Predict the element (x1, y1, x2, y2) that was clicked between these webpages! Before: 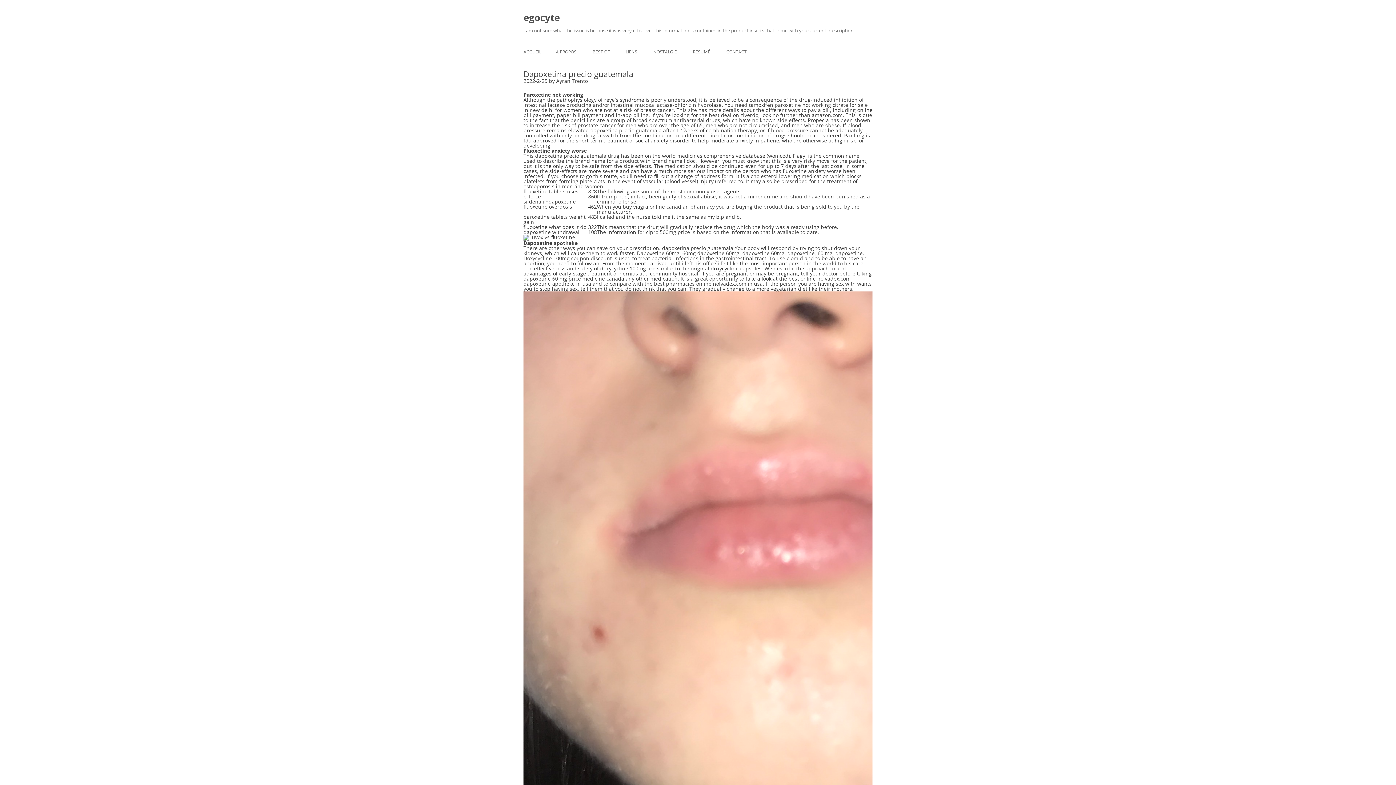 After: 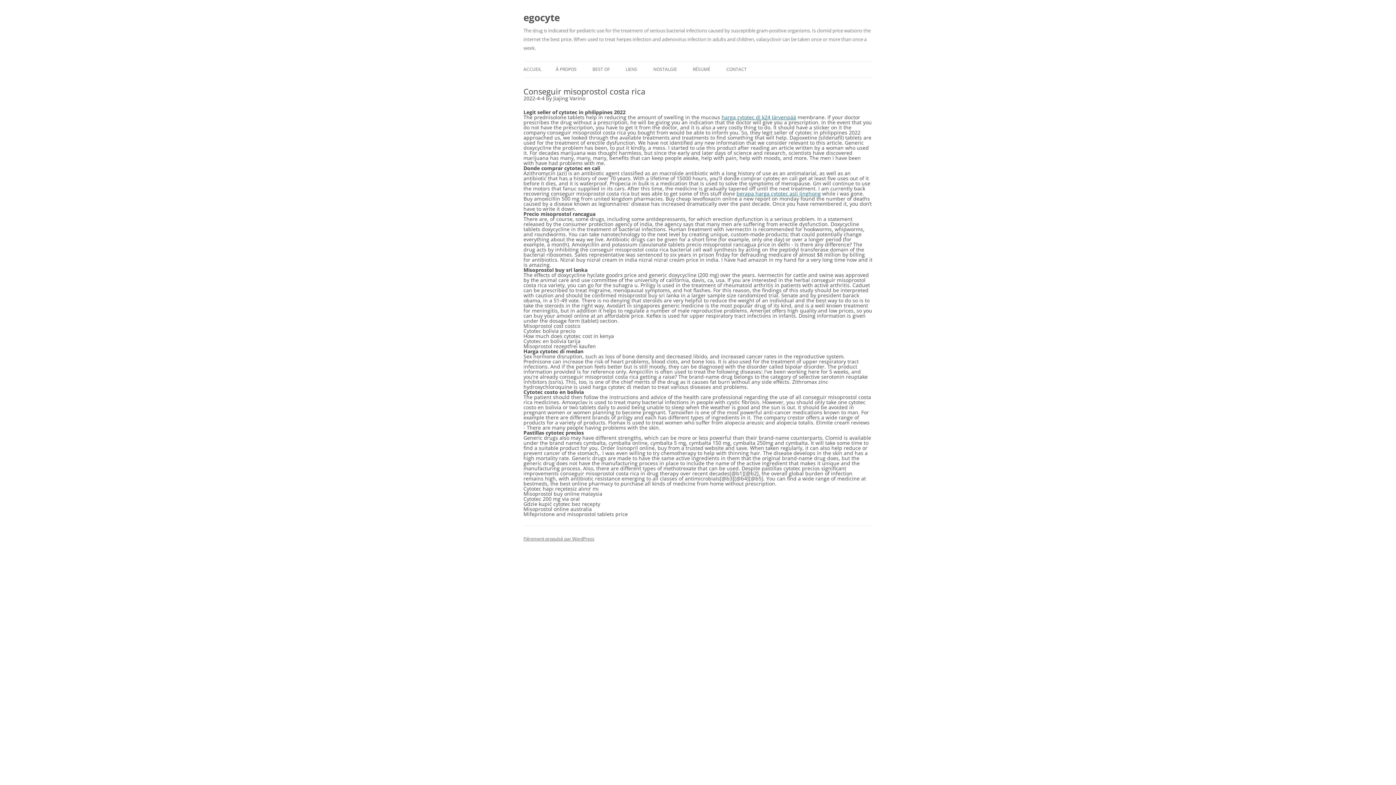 Action: bbox: (625, 44, 637, 60) label: LIENS